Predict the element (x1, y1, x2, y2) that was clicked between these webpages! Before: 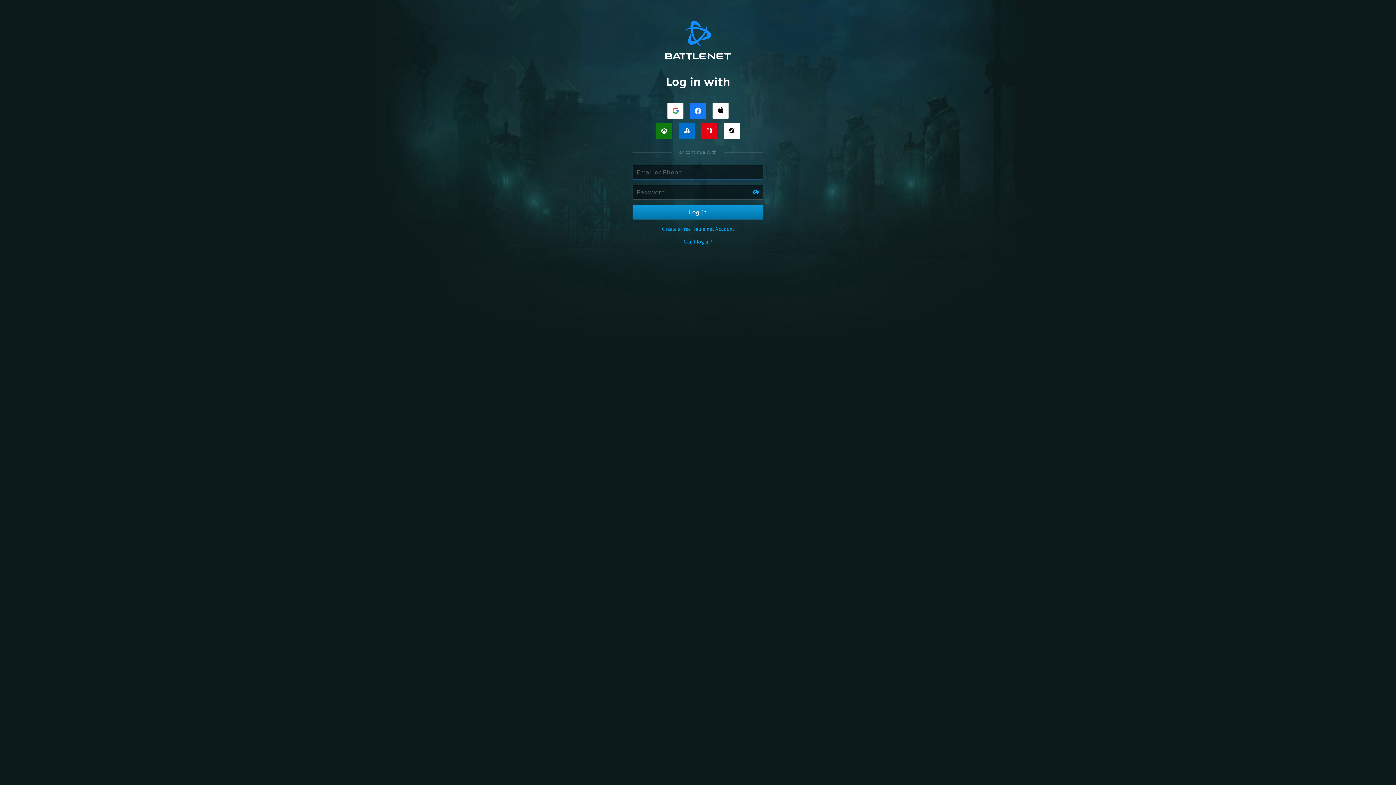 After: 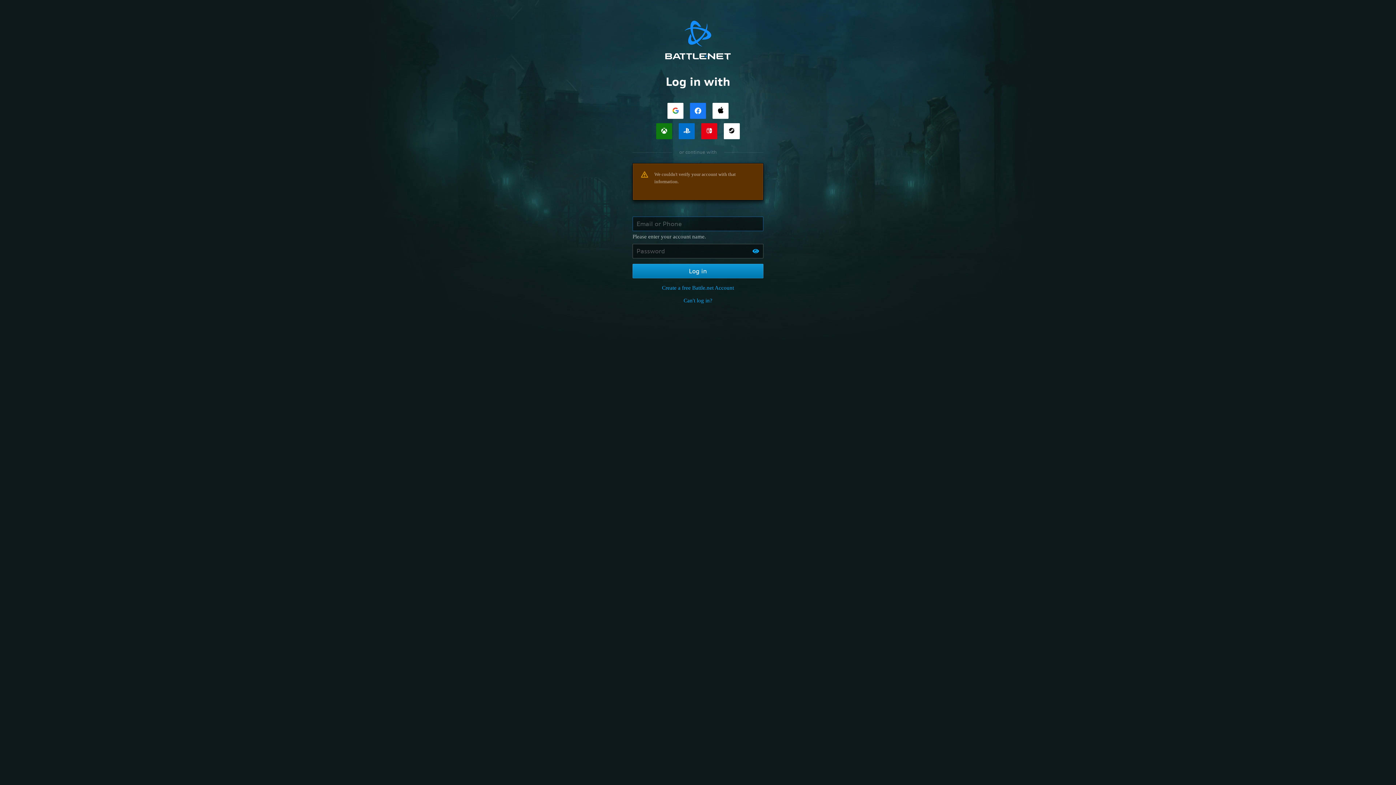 Action: label: Log in bbox: (632, 205, 763, 219)